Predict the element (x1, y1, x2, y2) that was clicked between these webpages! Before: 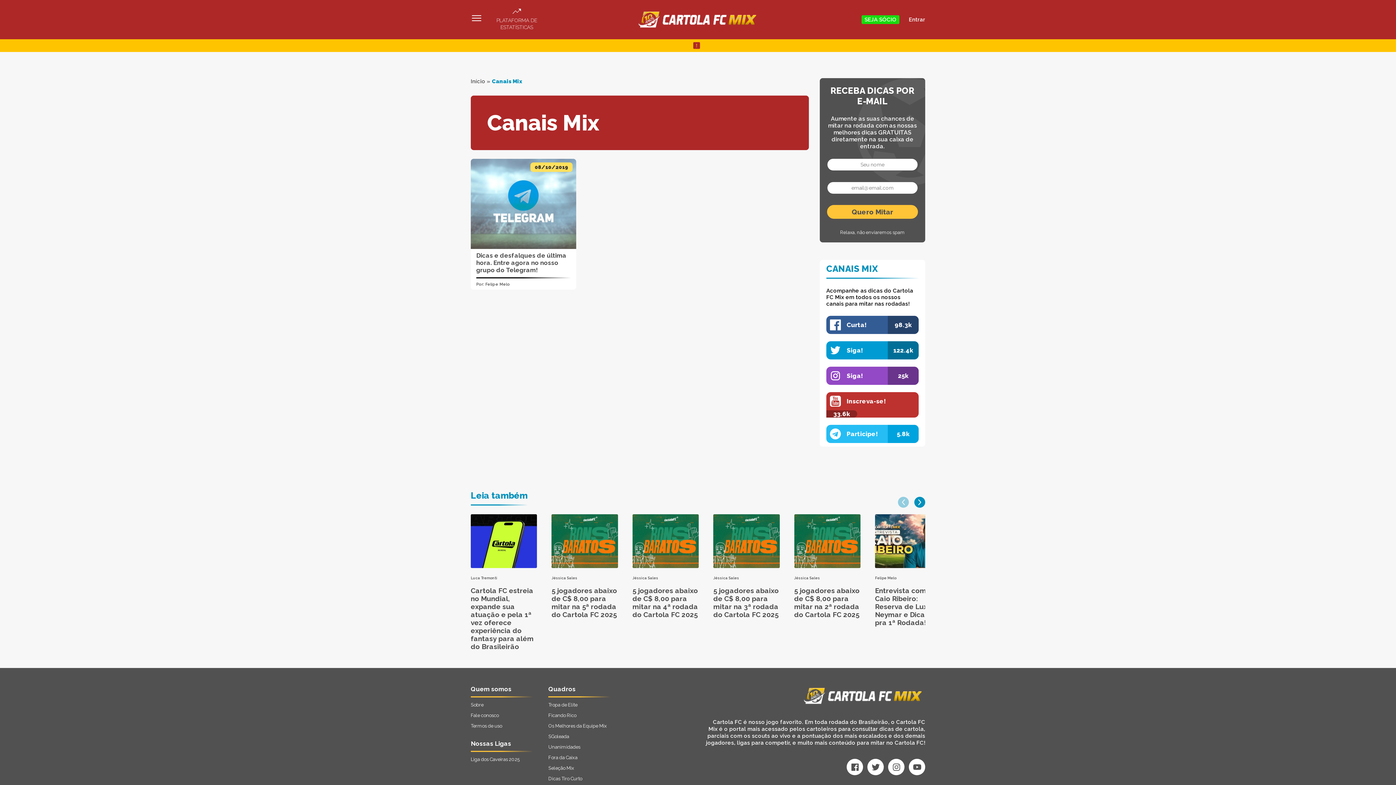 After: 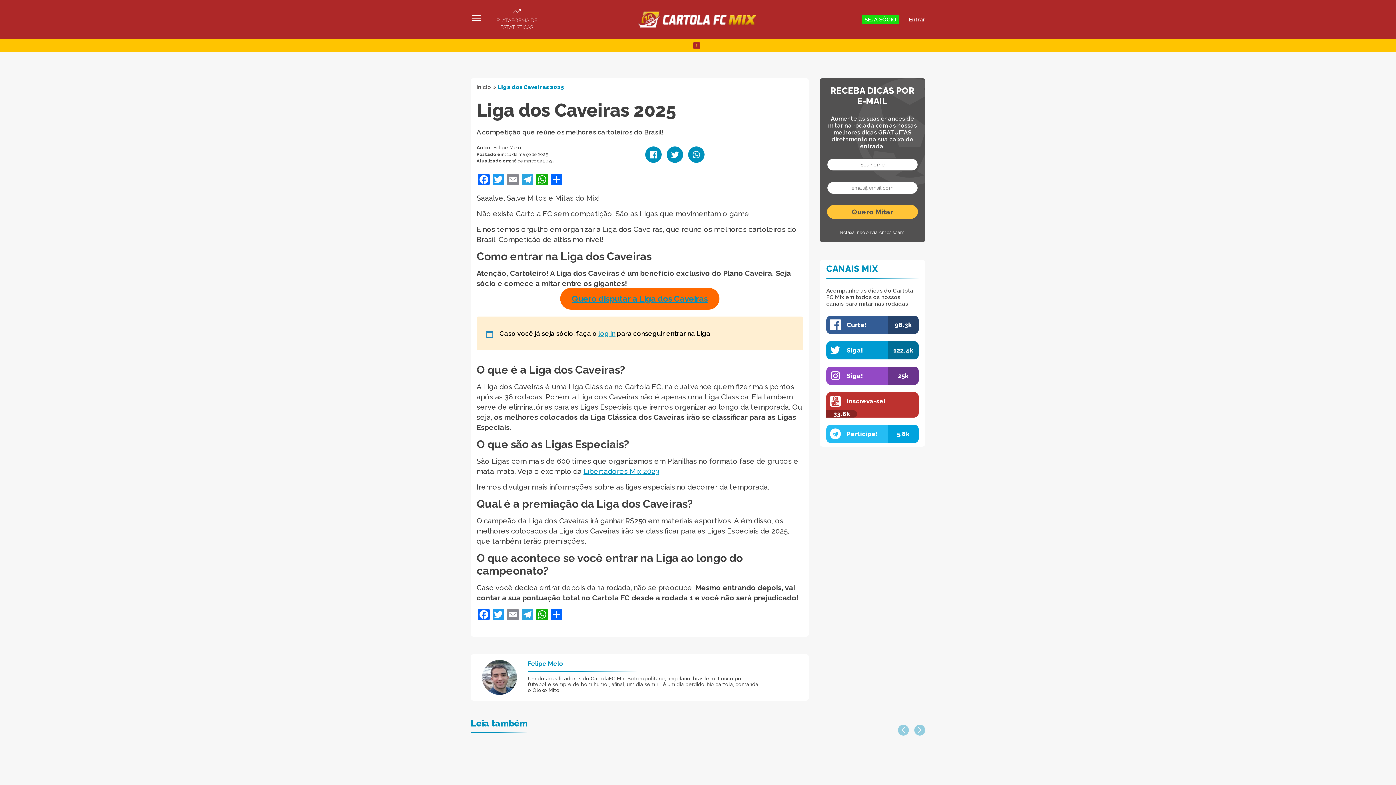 Action: bbox: (470, 757, 520, 762) label: Liga dos Caveiras 2025